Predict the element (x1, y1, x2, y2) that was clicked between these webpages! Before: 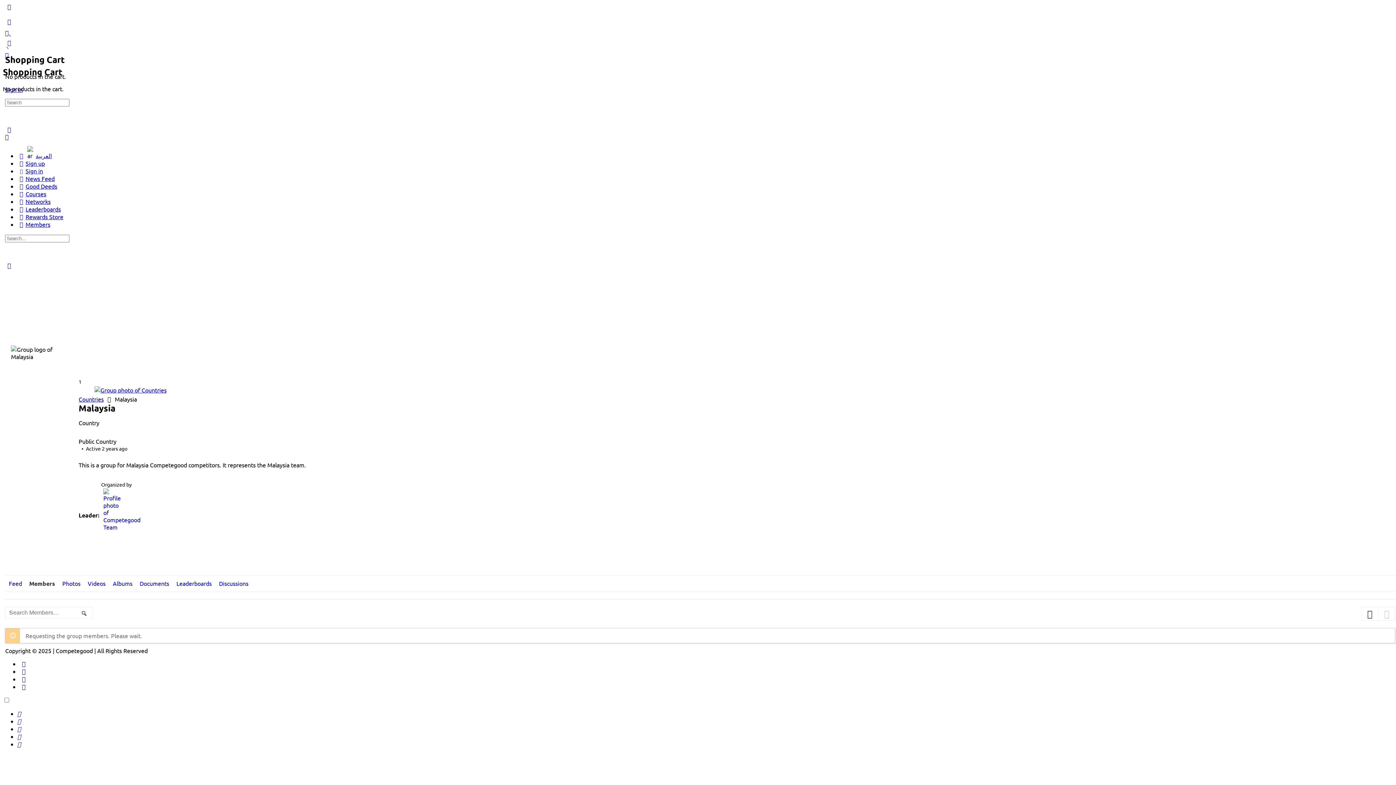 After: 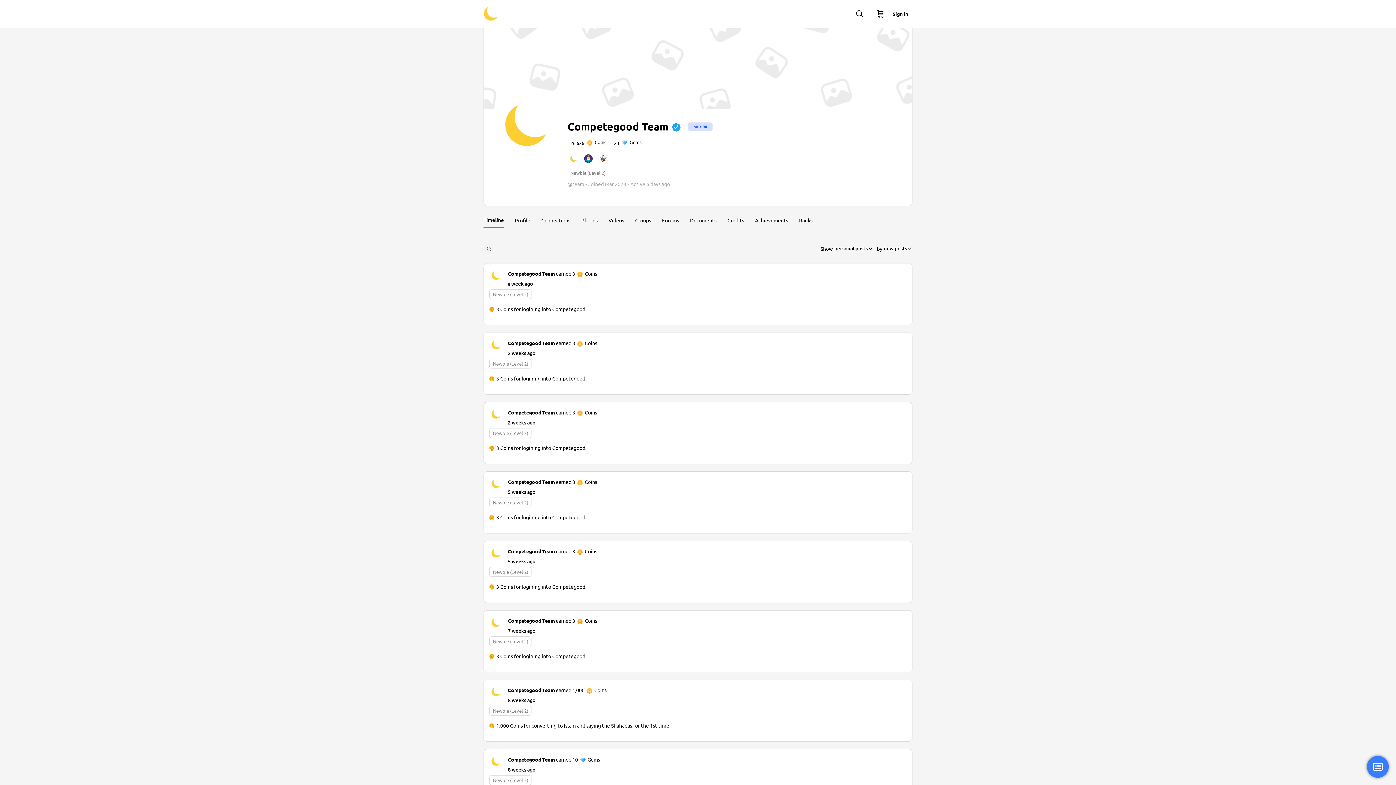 Action: bbox: (102, 487, 116, 543)